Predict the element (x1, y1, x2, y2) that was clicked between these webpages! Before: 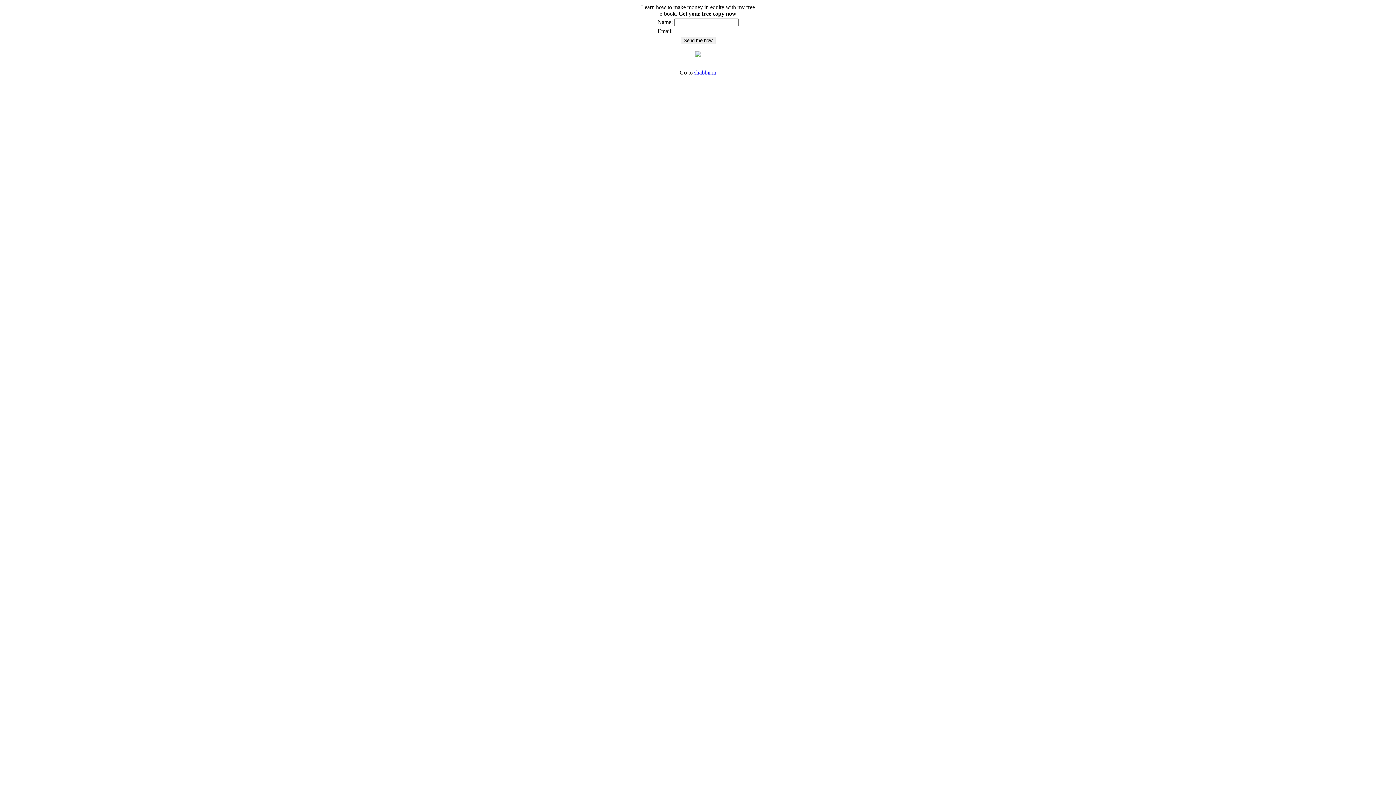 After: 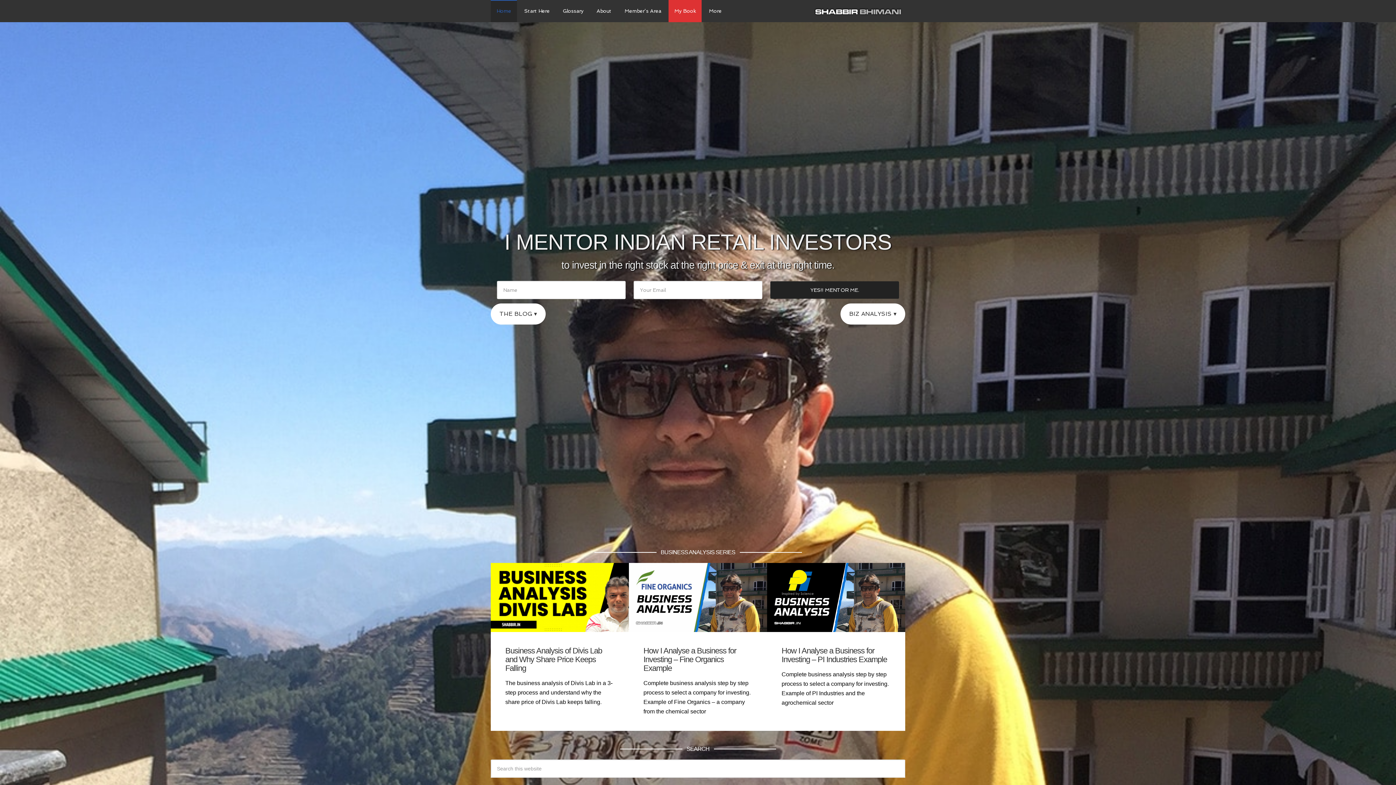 Action: bbox: (694, 69, 716, 75) label: shabbir.in